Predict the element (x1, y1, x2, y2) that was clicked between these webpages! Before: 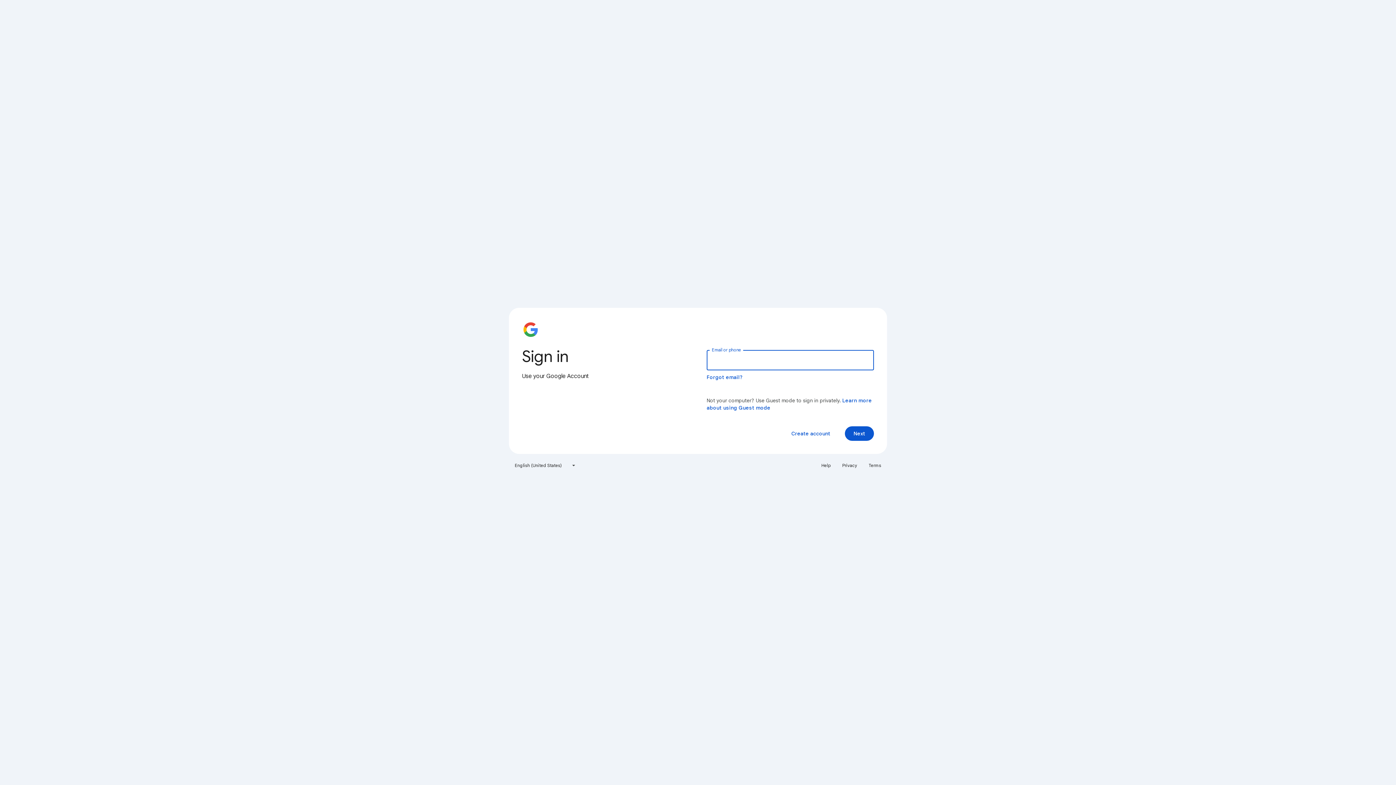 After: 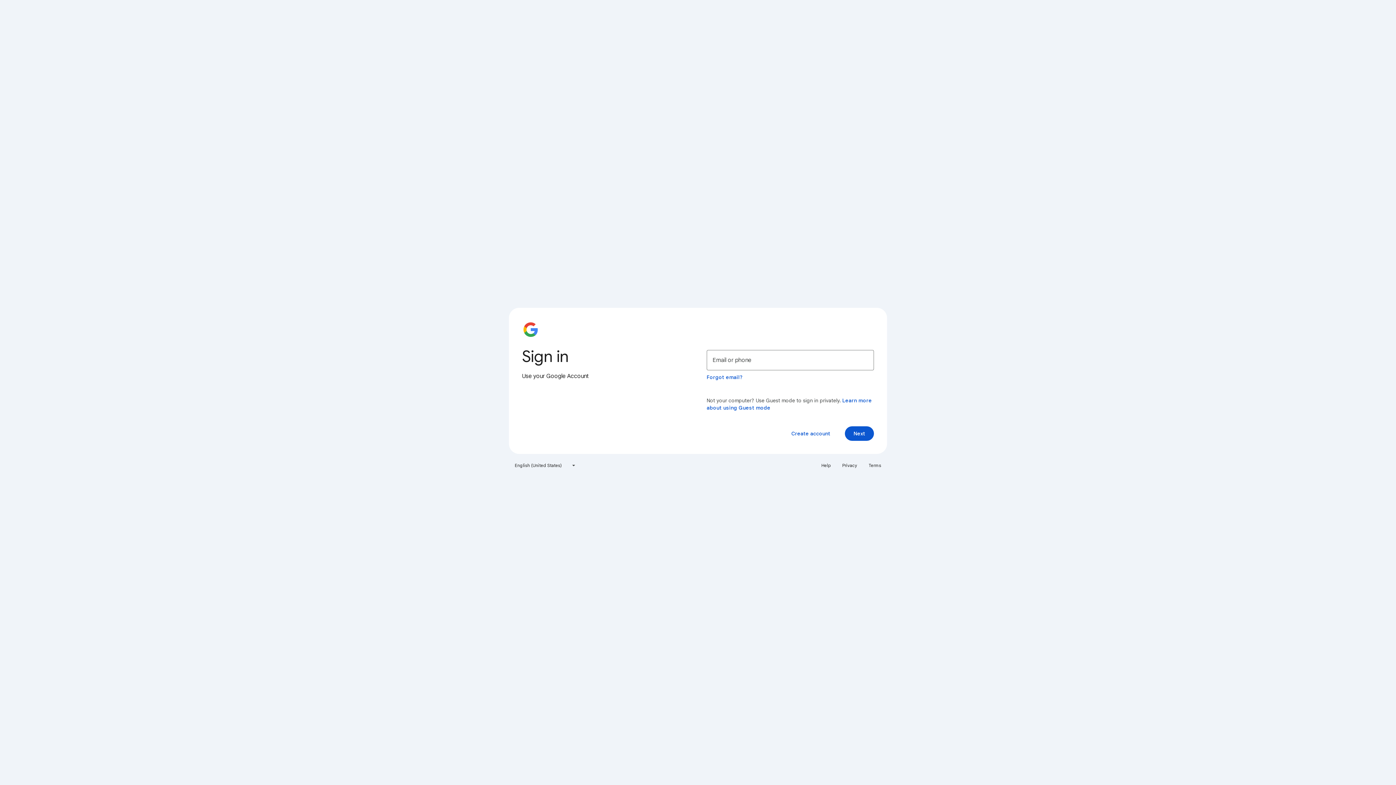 Action: label: Terms bbox: (864, 460, 885, 471)